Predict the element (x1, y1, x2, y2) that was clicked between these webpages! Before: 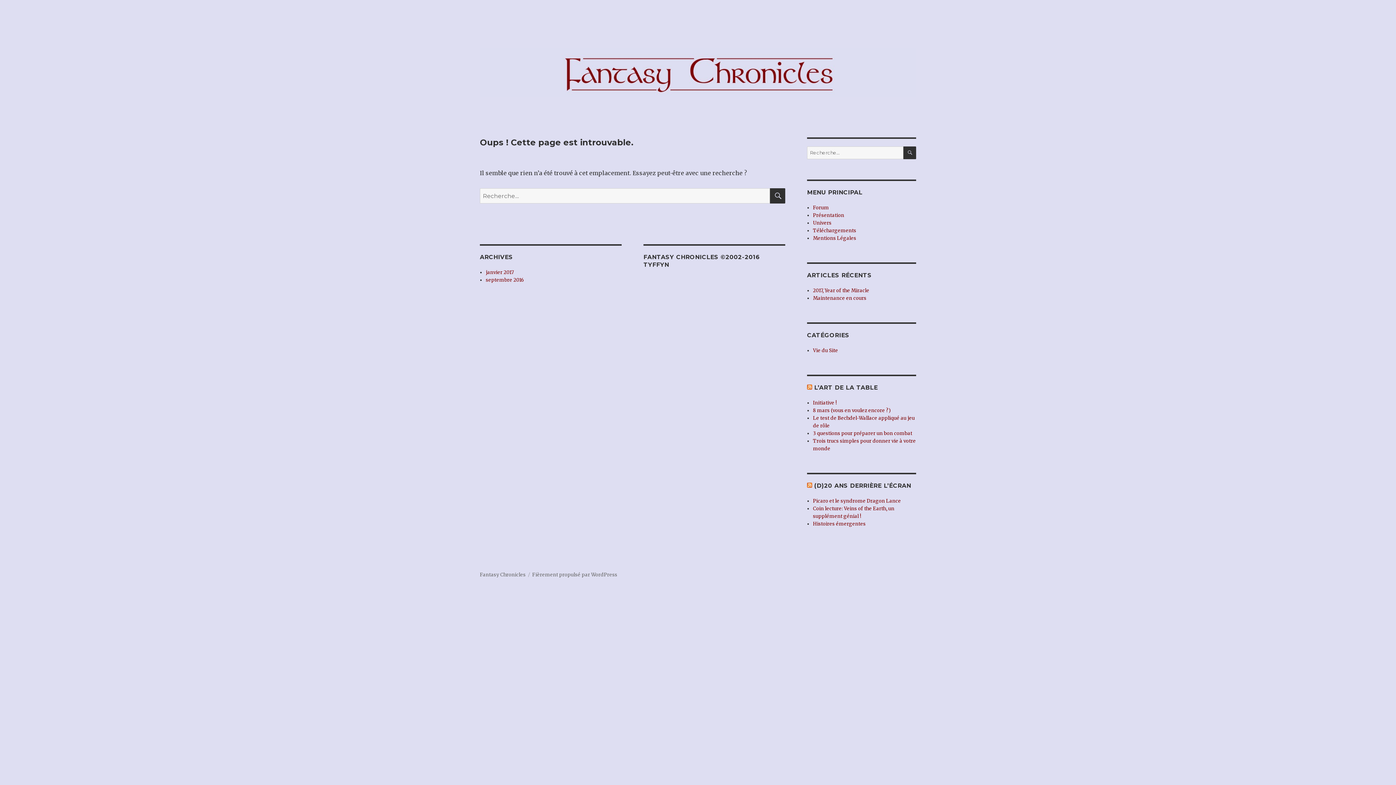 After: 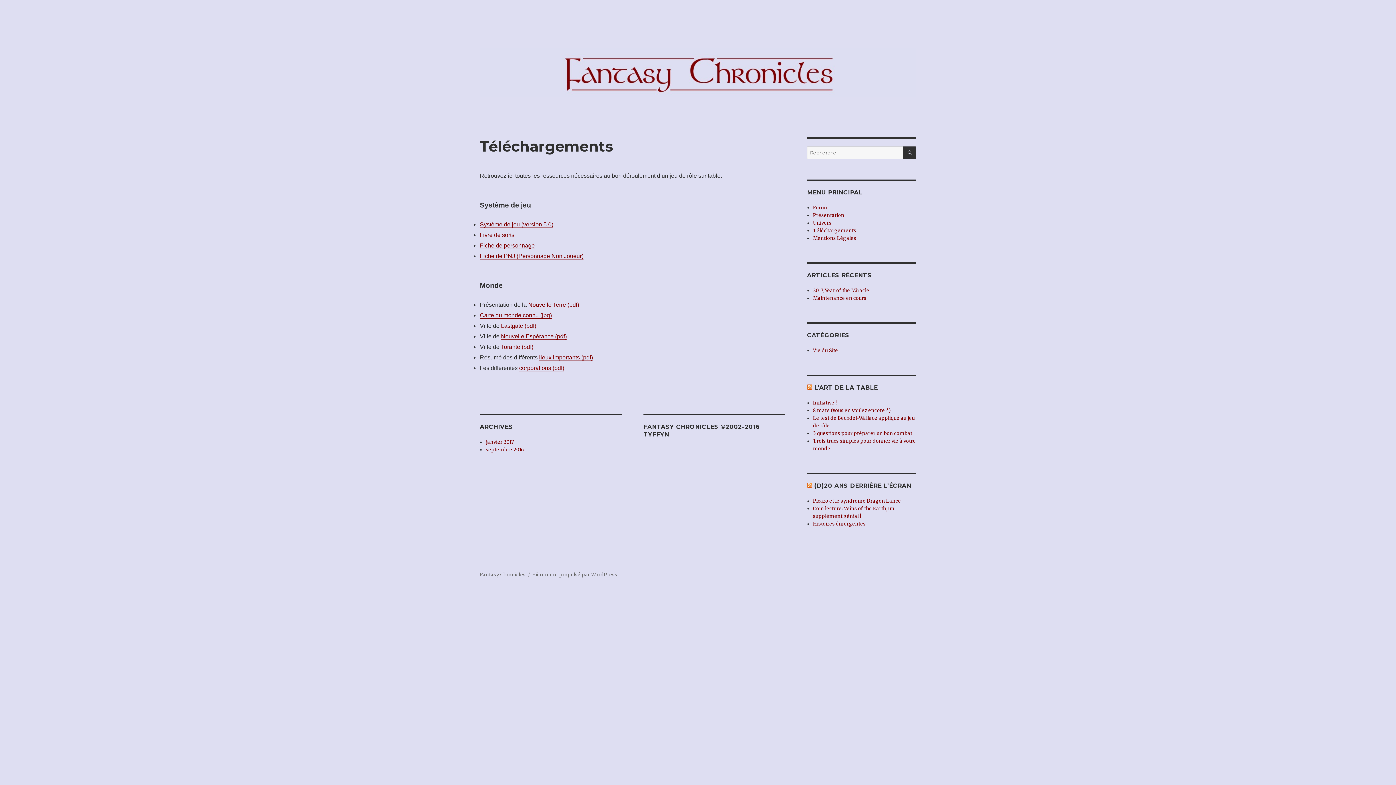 Action: bbox: (813, 227, 856, 233) label: Téléchargements